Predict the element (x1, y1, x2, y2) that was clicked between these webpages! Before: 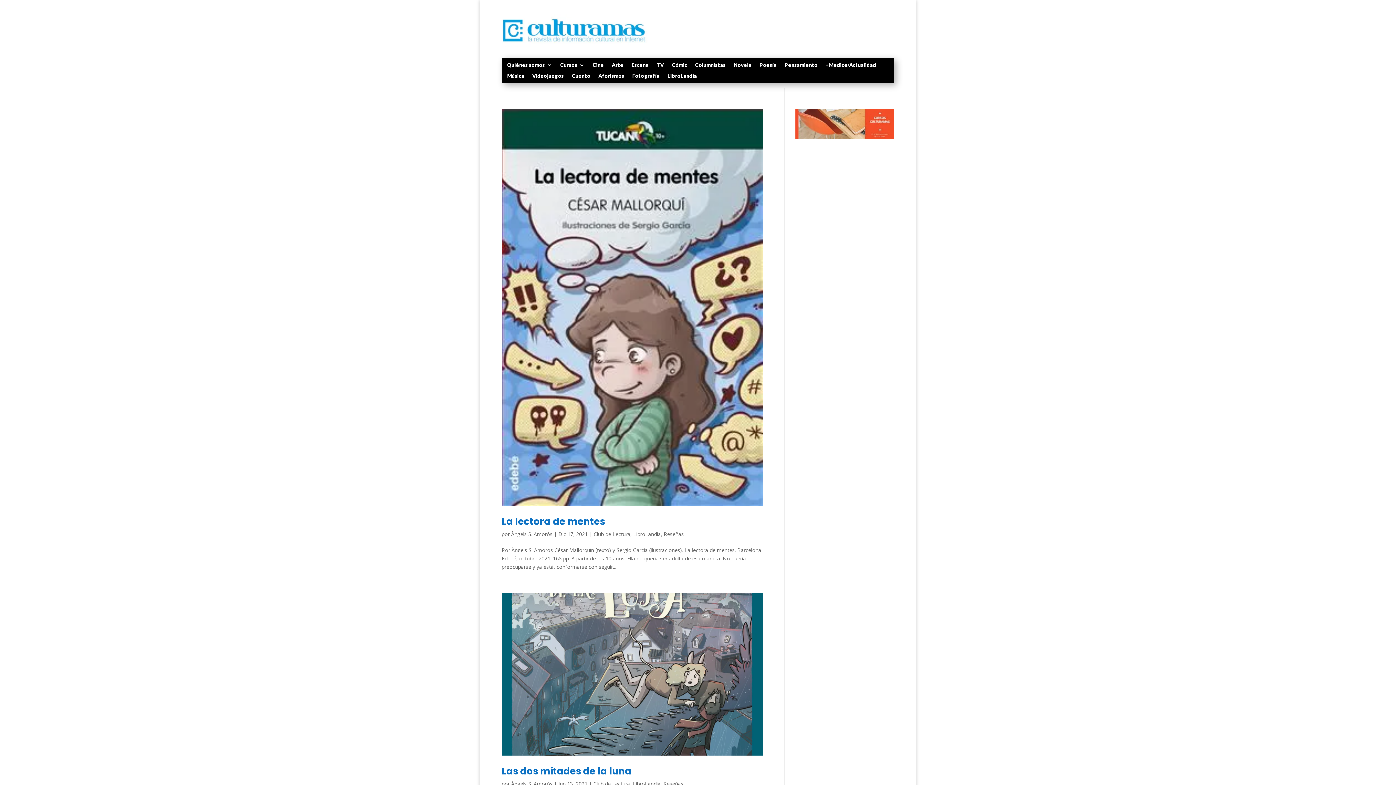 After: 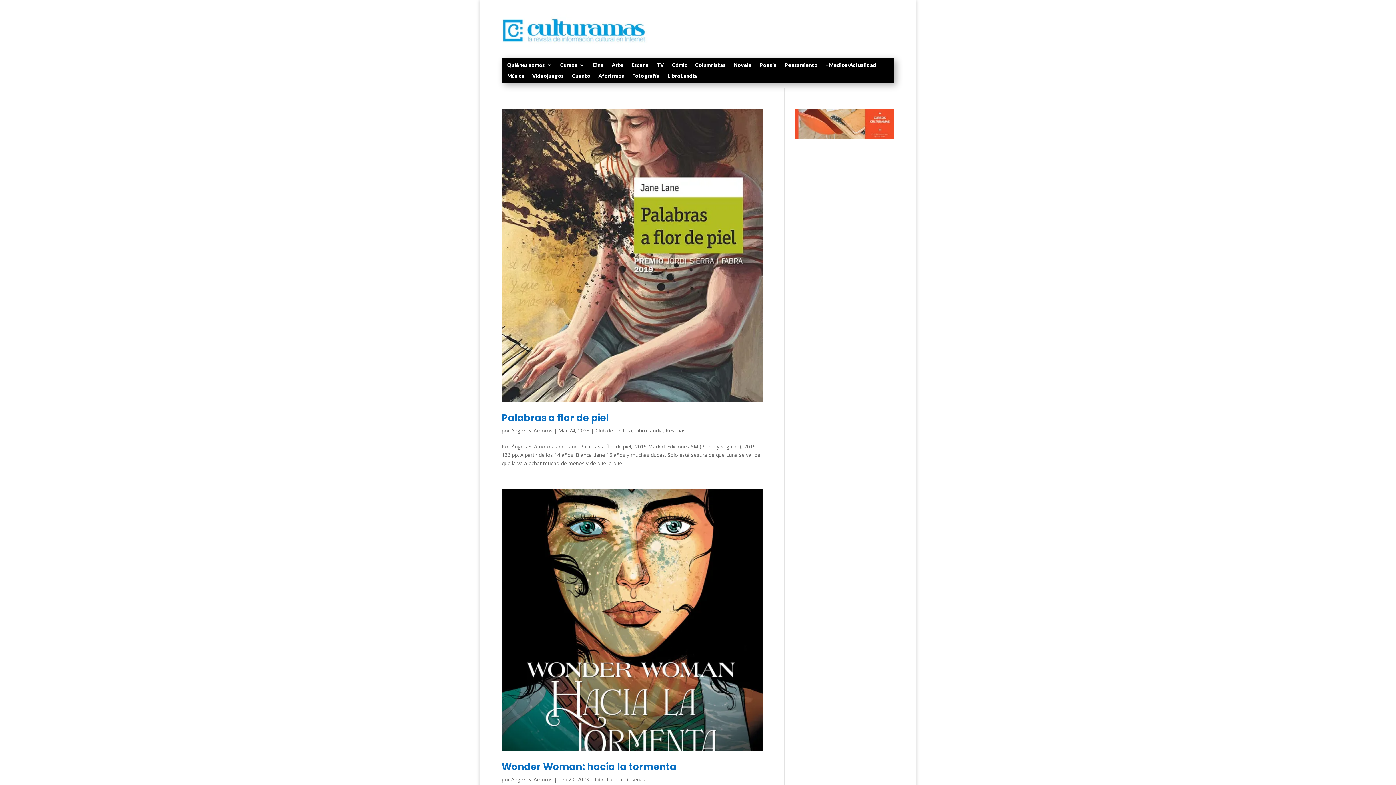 Action: bbox: (511, 780, 552, 787) label: Àngels S. Amorós